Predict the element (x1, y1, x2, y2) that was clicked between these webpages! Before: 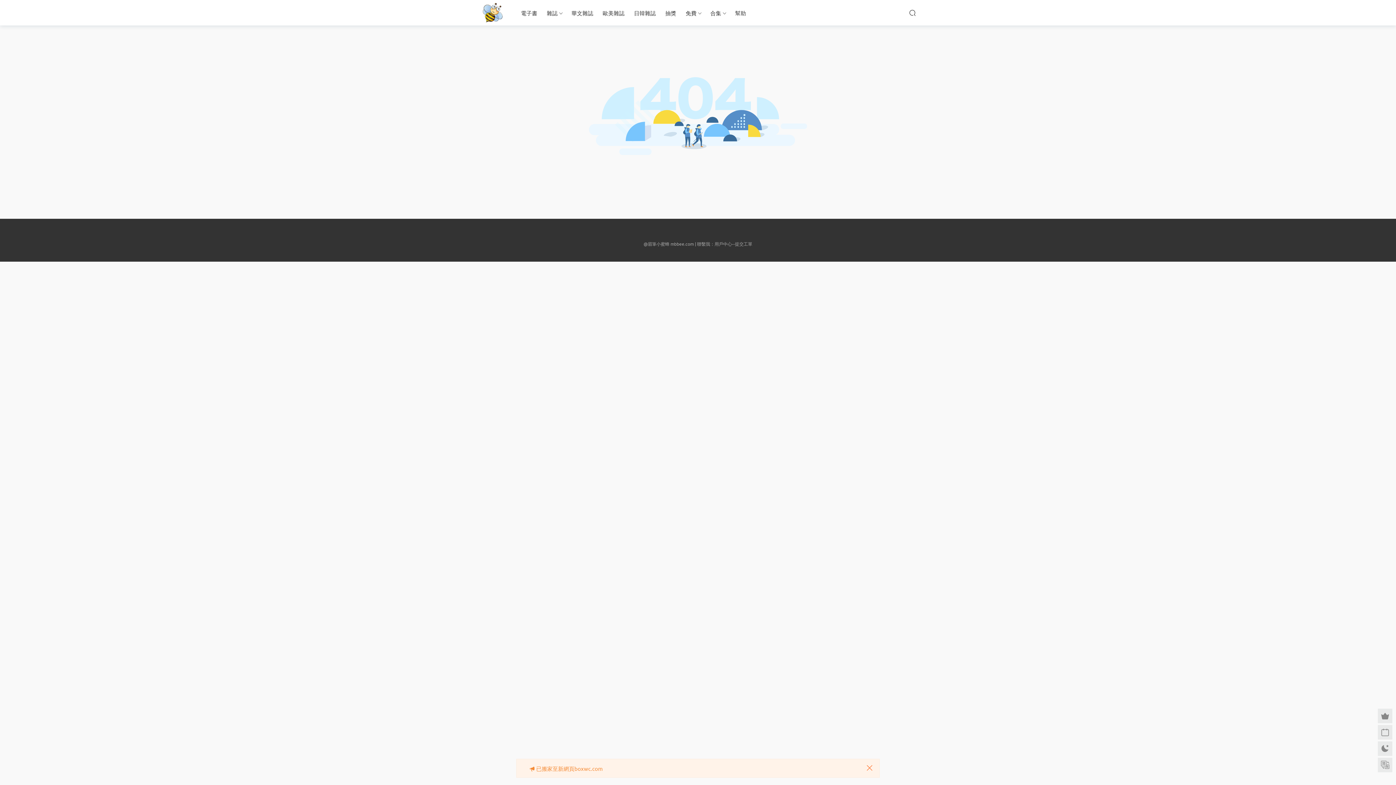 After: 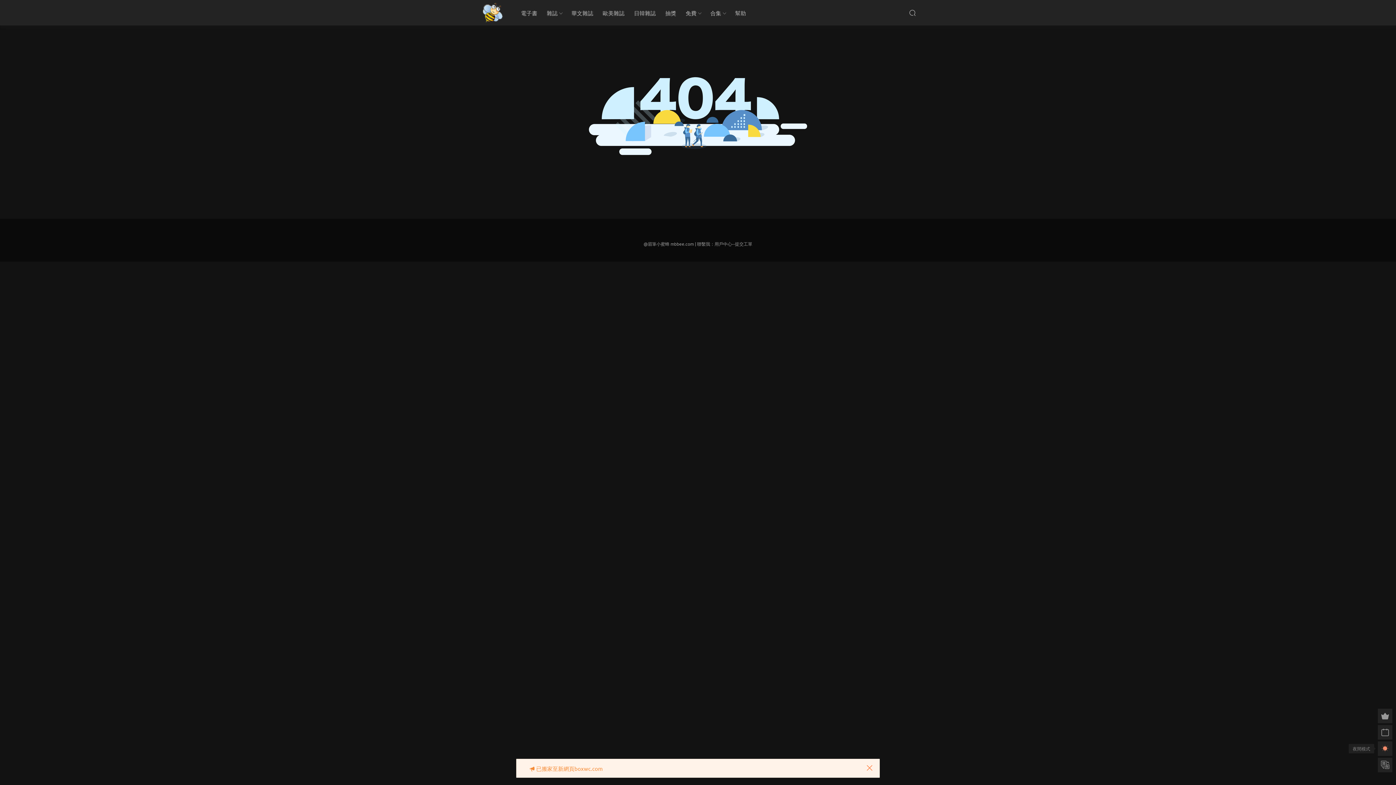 Action: bbox: (1378, 741, 1392, 756)